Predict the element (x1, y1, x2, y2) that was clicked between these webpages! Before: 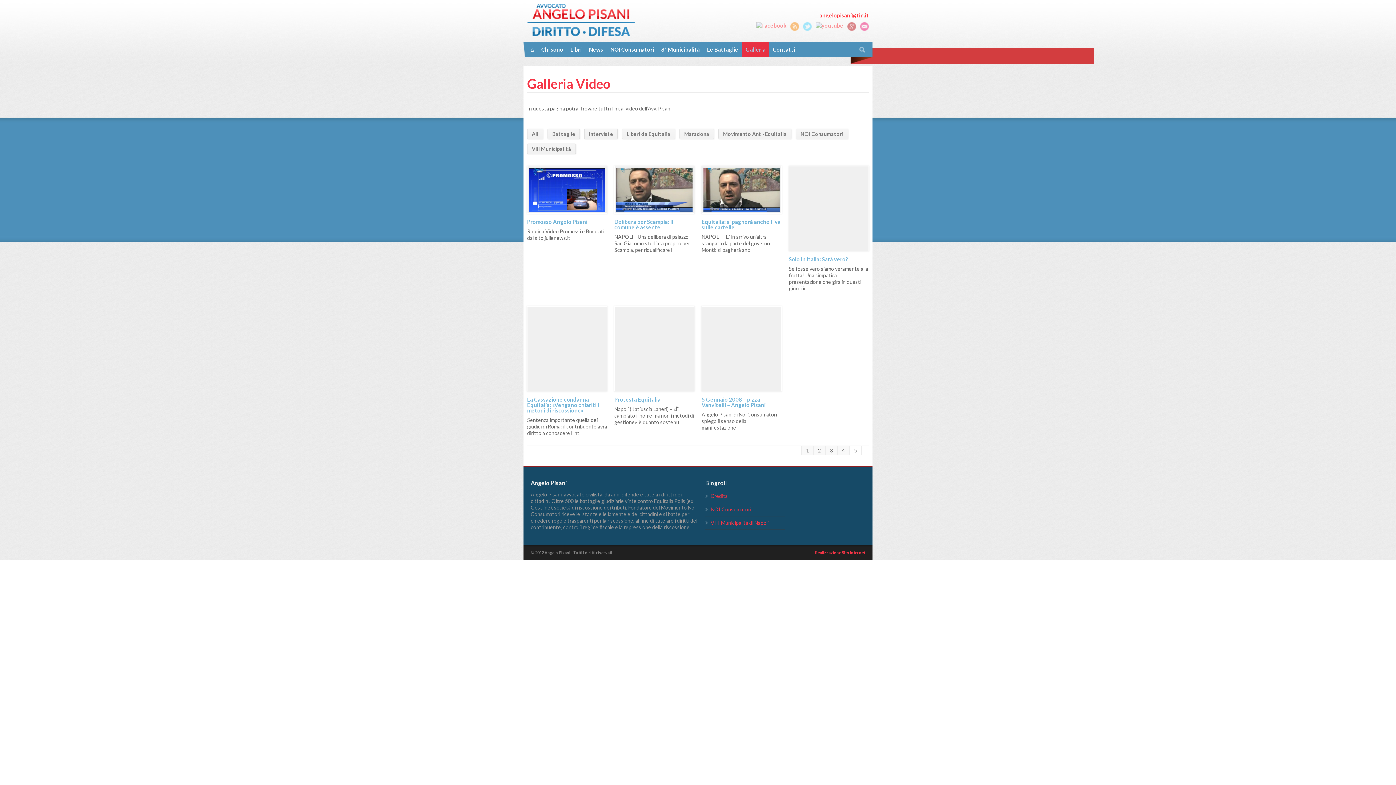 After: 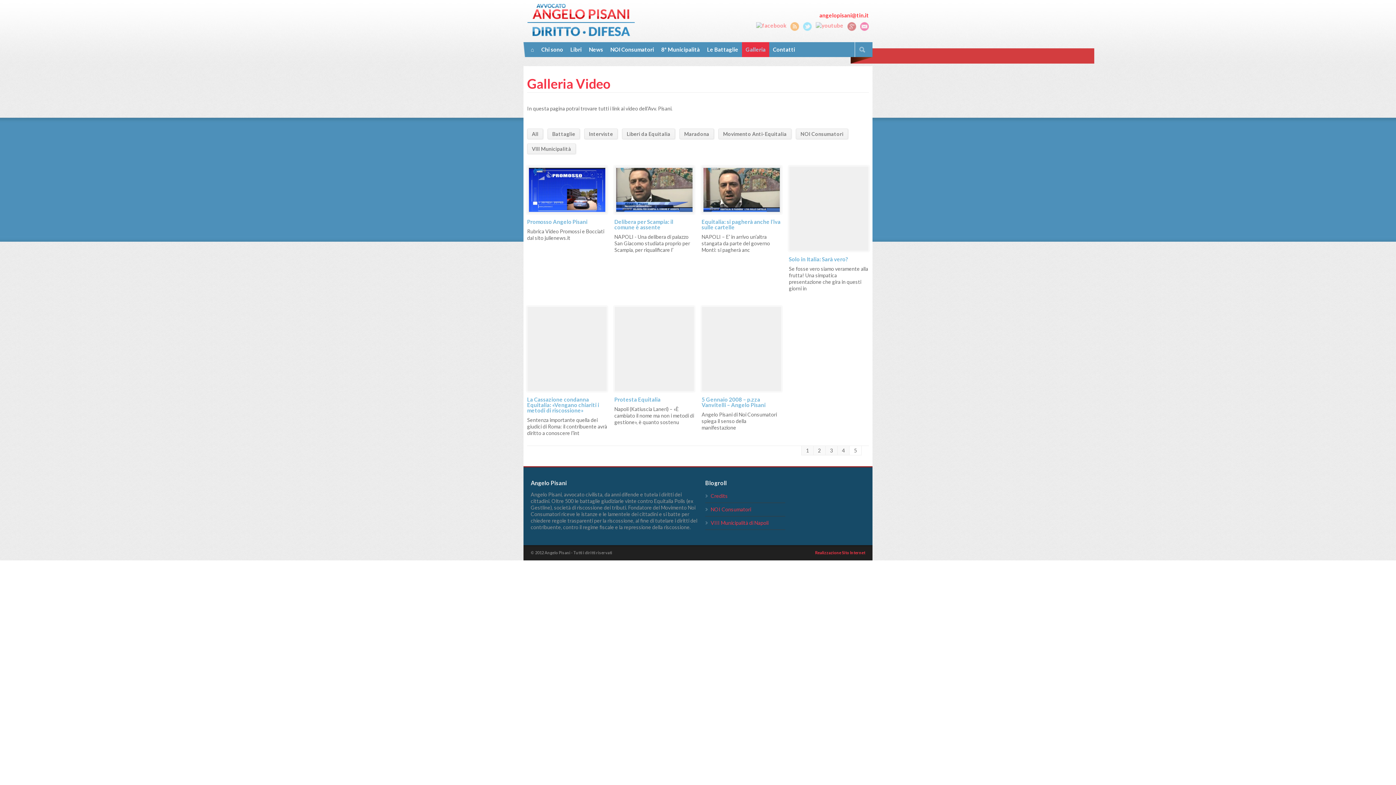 Action: bbox: (803, 22, 812, 30)